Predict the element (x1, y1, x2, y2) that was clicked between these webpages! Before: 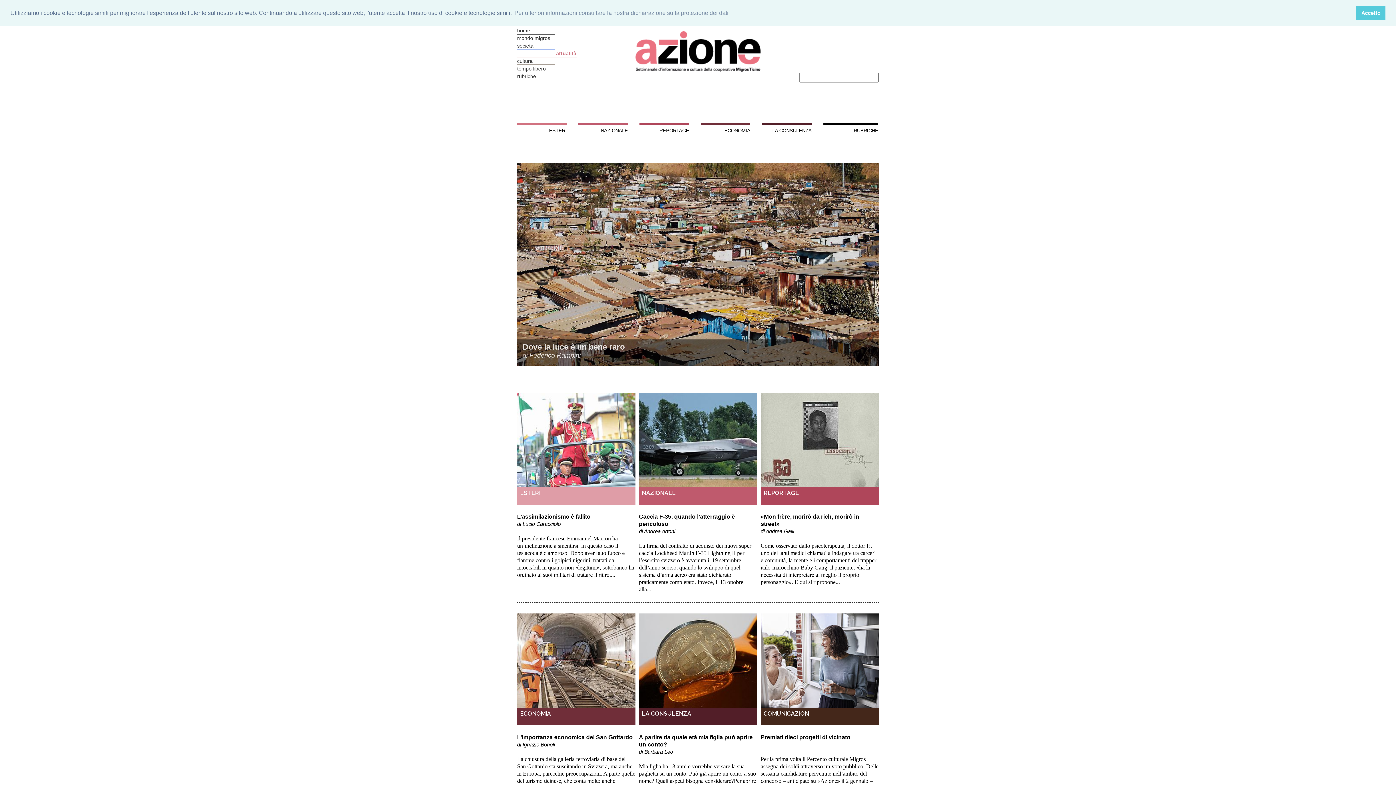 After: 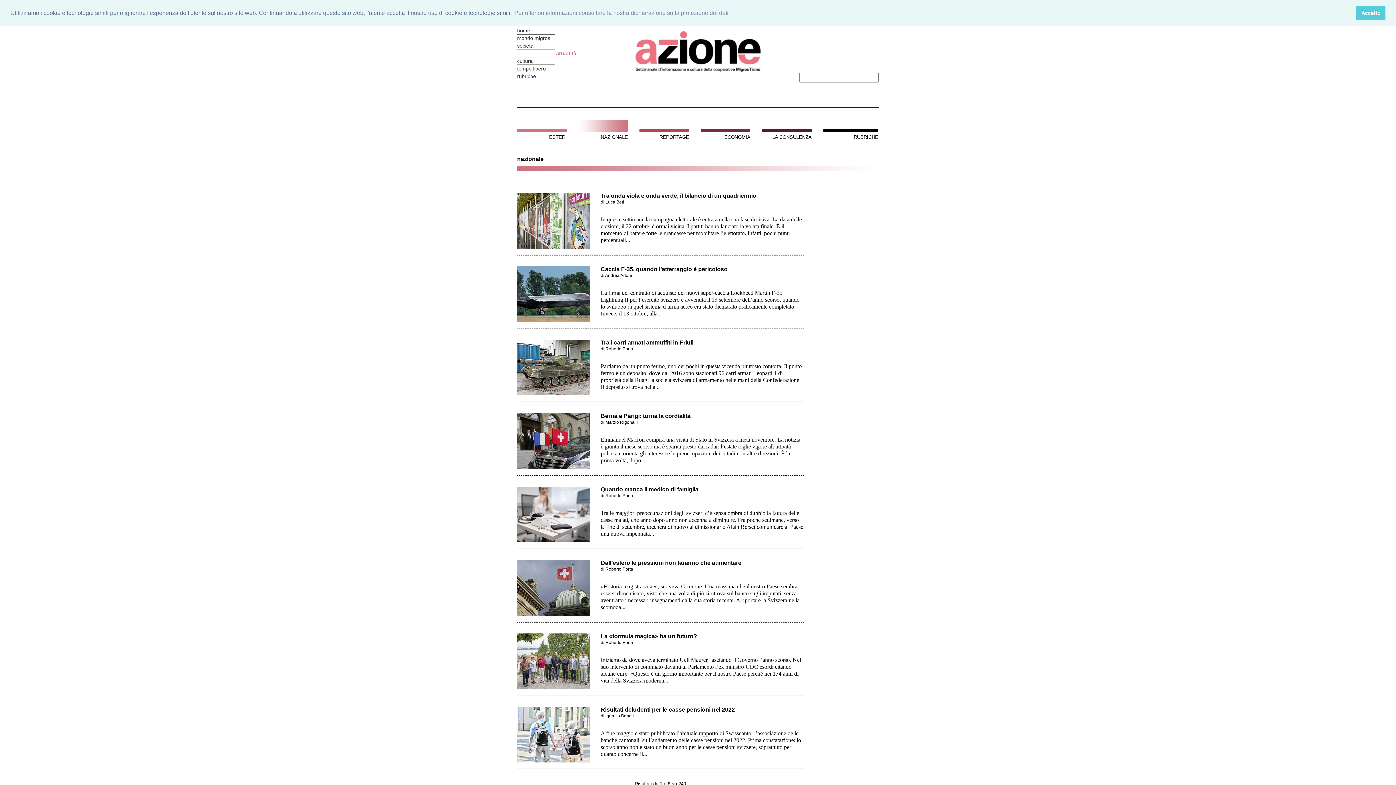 Action: bbox: (578, 122, 639, 133) label: NAZIONALE